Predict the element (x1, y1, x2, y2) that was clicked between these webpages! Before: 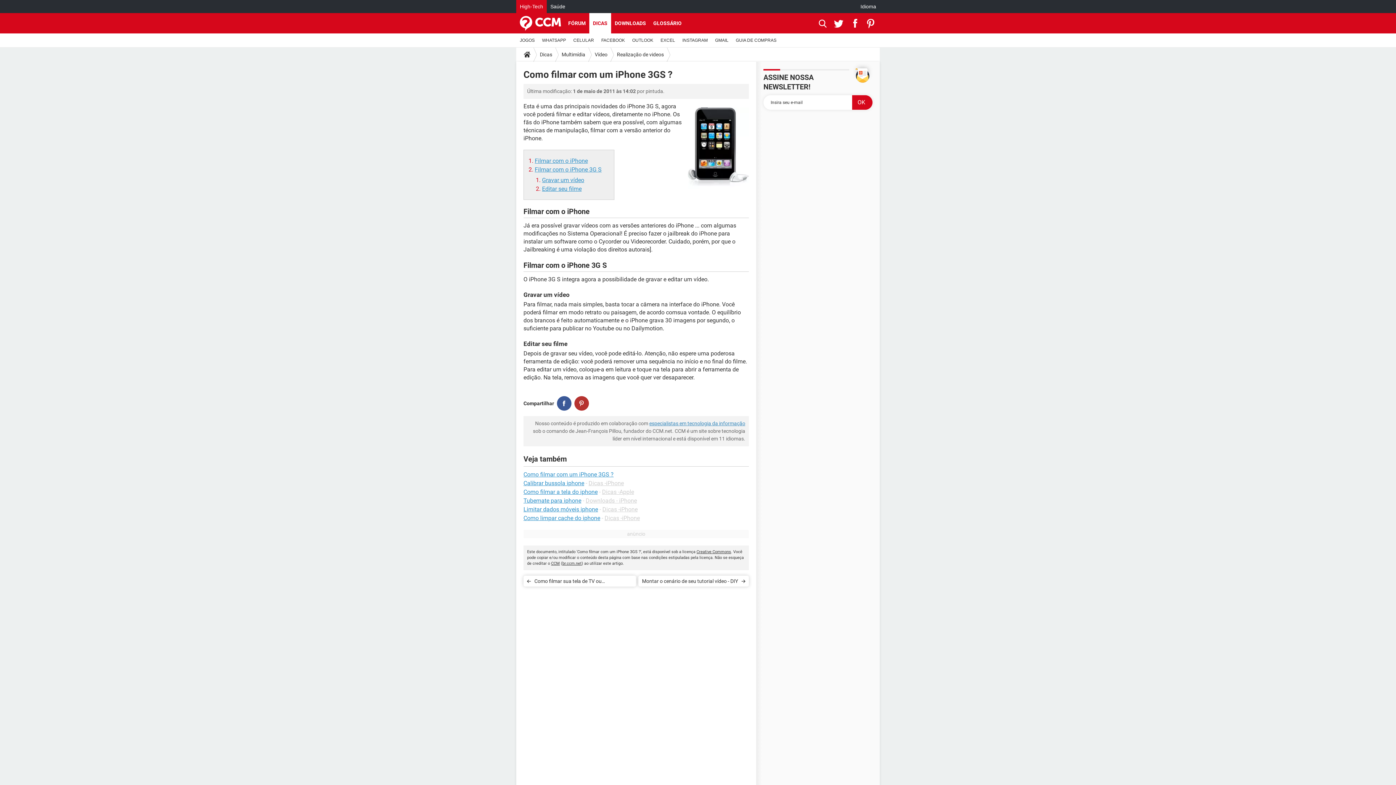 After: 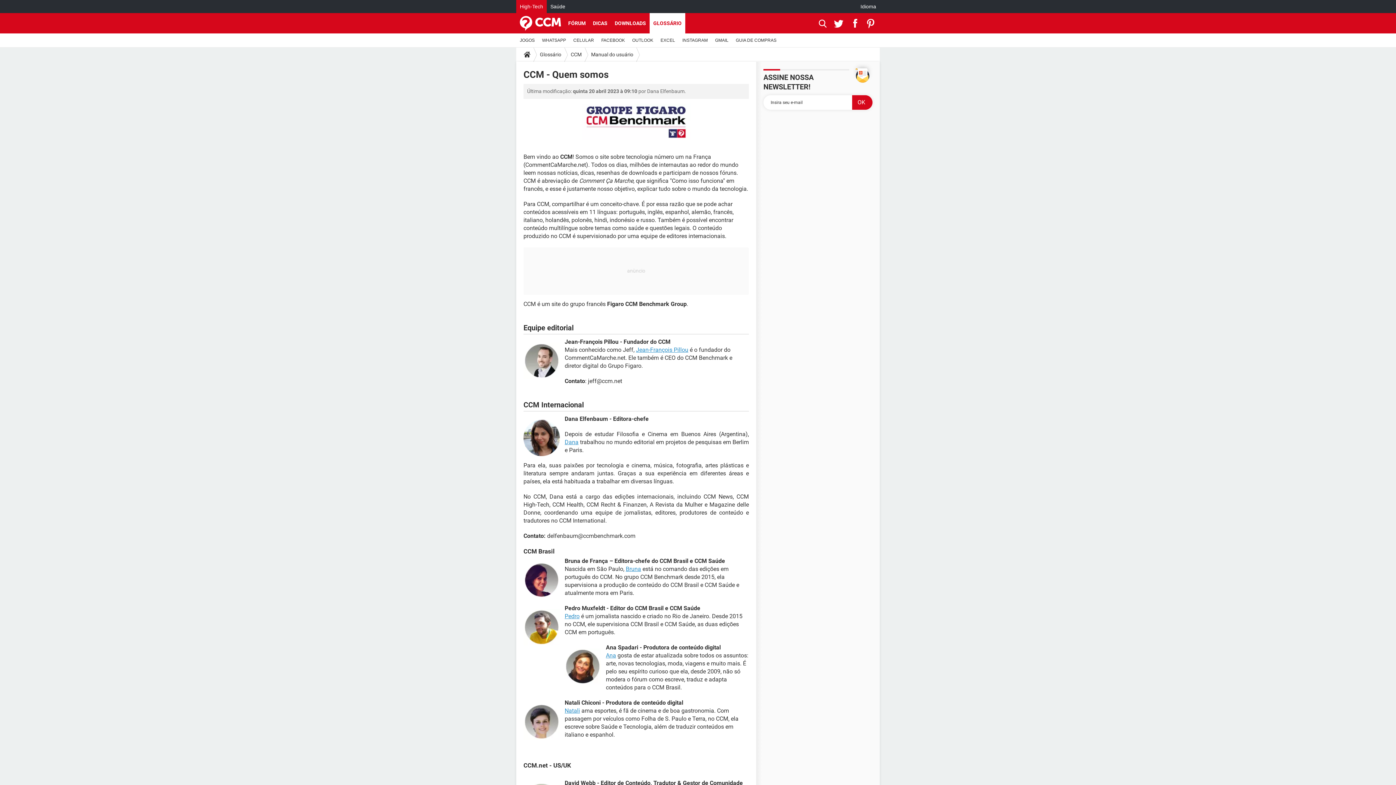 Action: bbox: (649, 420, 745, 426) label: especialistas em tecnologia da informação